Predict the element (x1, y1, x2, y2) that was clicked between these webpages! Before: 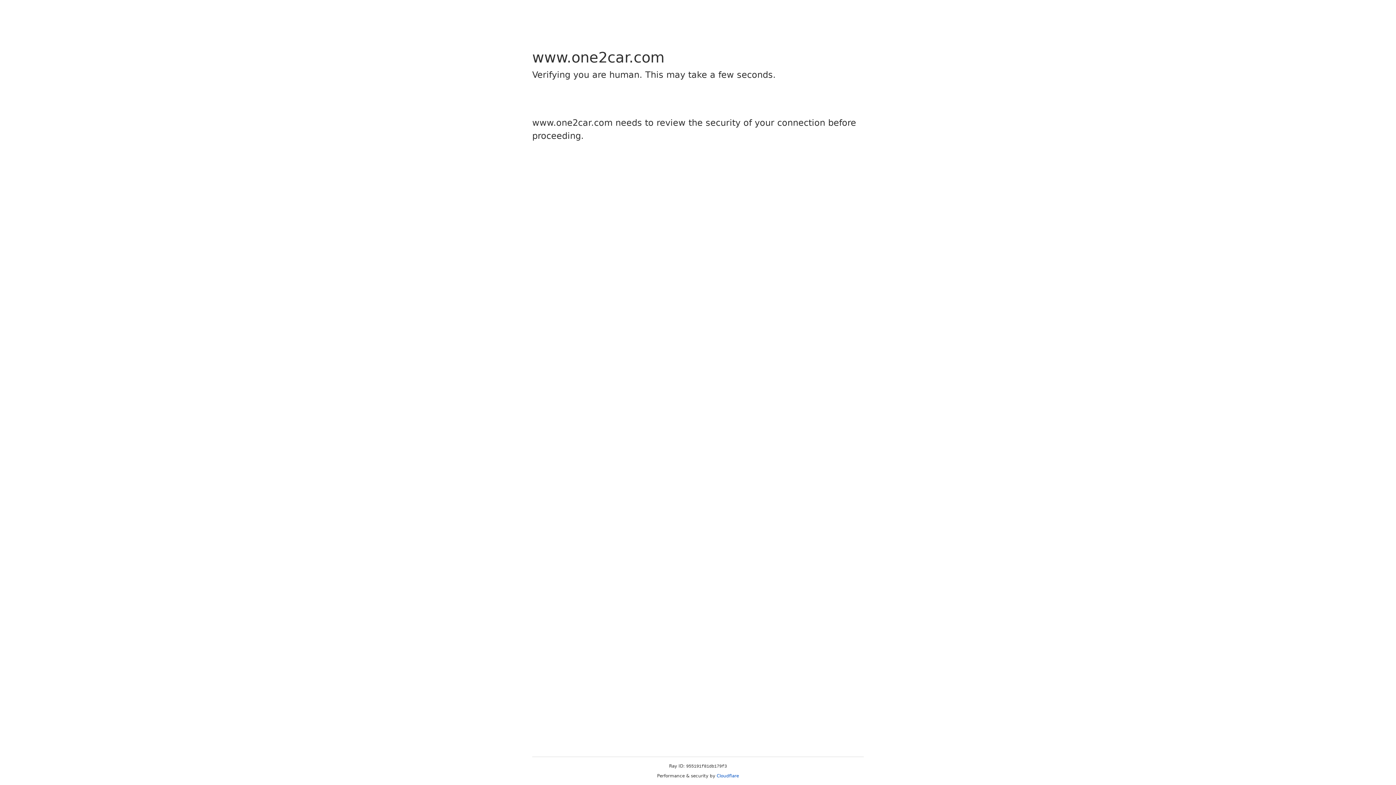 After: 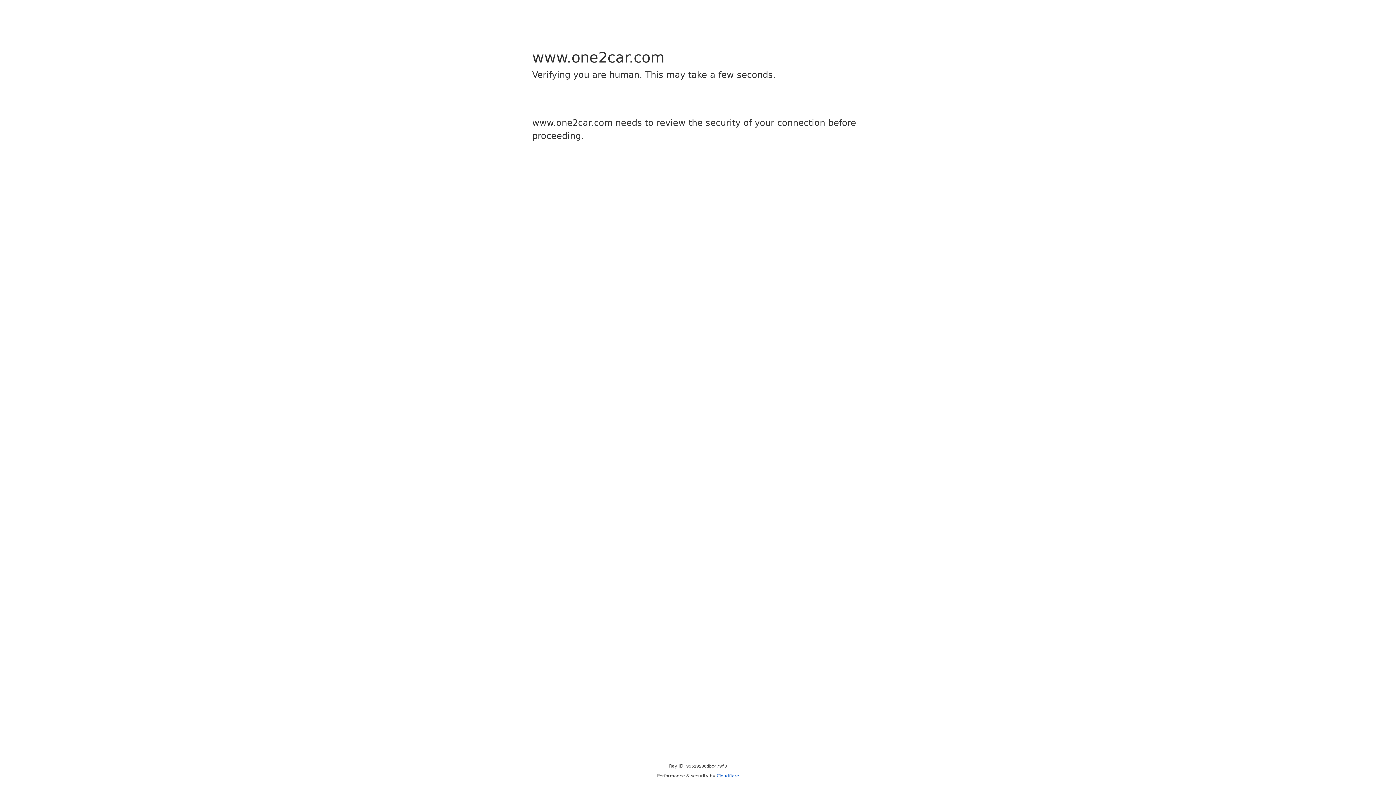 Action: label: Cloudflare bbox: (716, 773, 739, 778)